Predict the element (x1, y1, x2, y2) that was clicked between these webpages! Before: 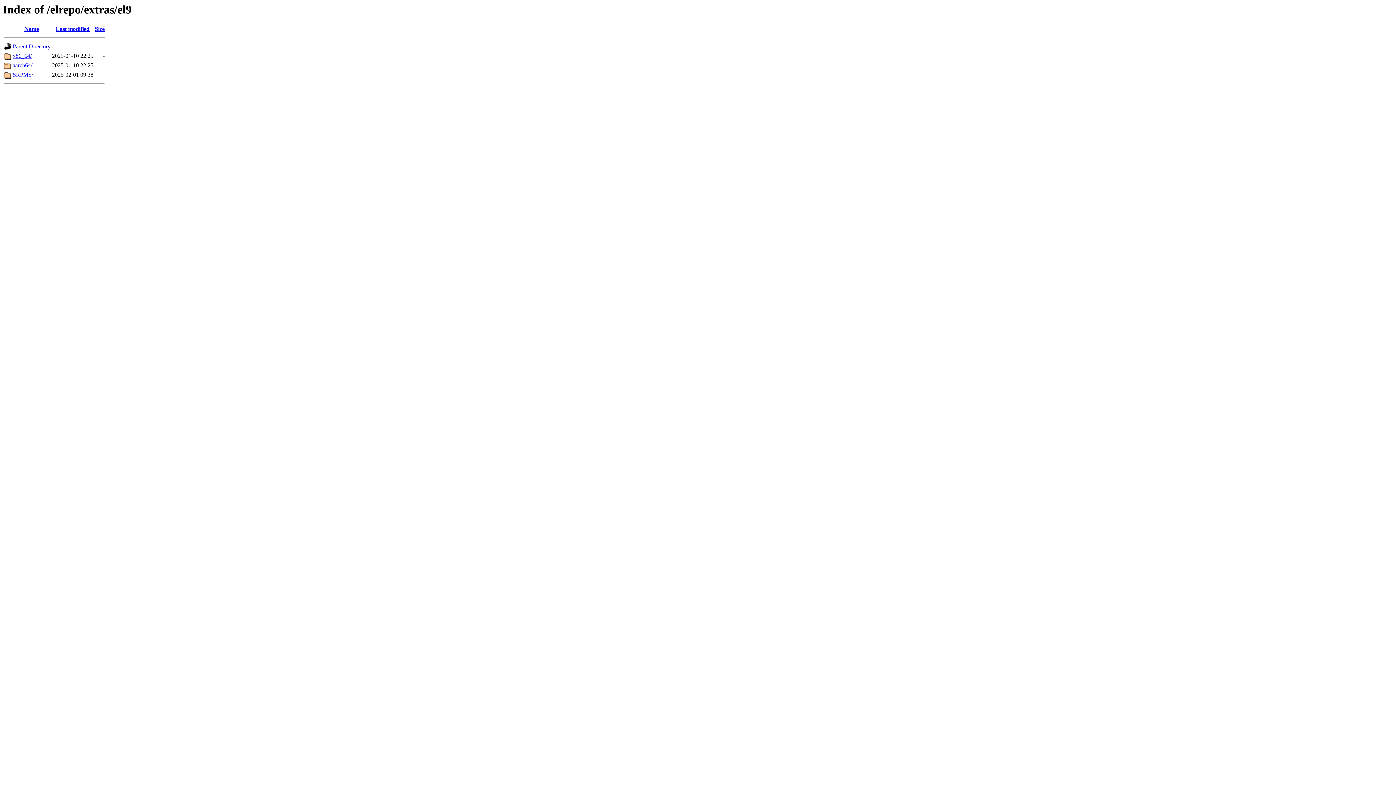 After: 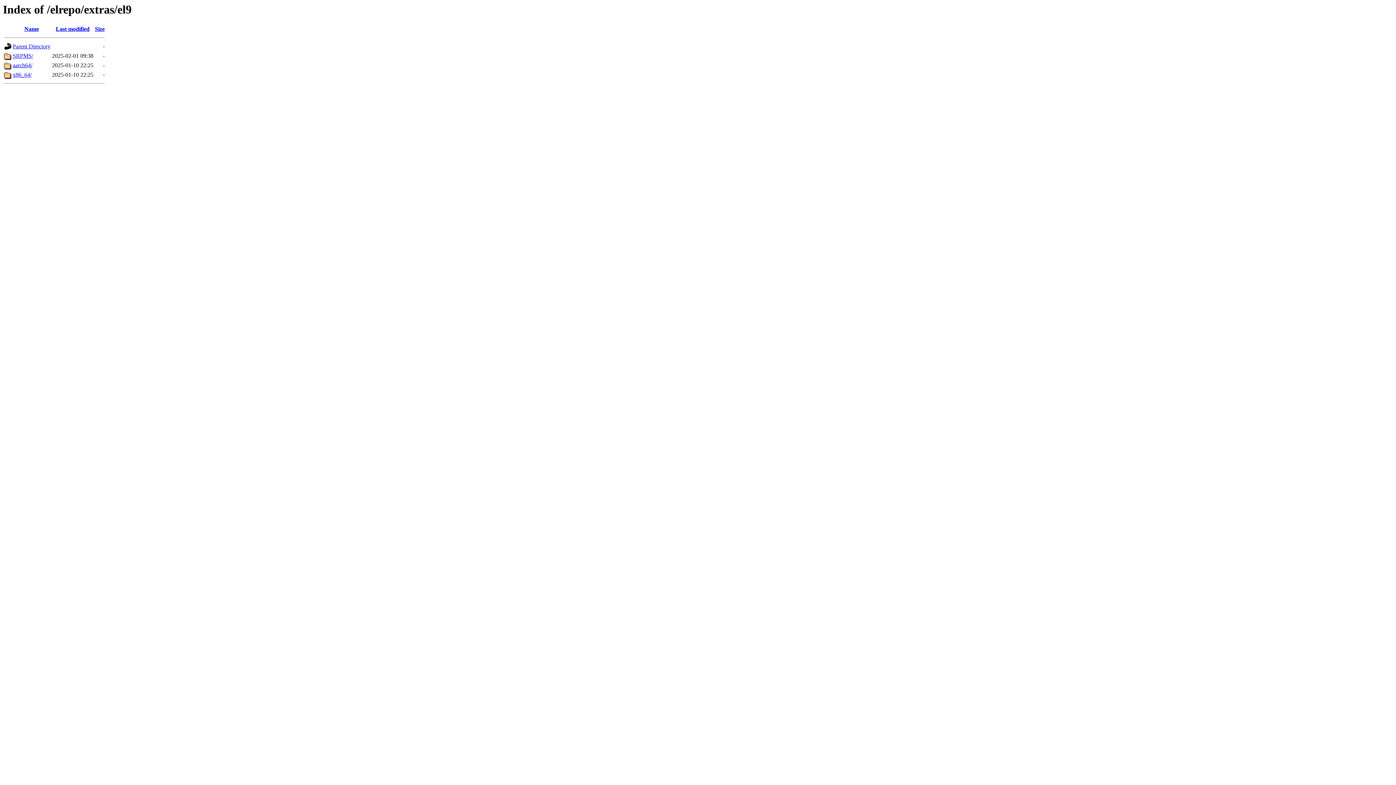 Action: bbox: (94, 25, 104, 32) label: Size